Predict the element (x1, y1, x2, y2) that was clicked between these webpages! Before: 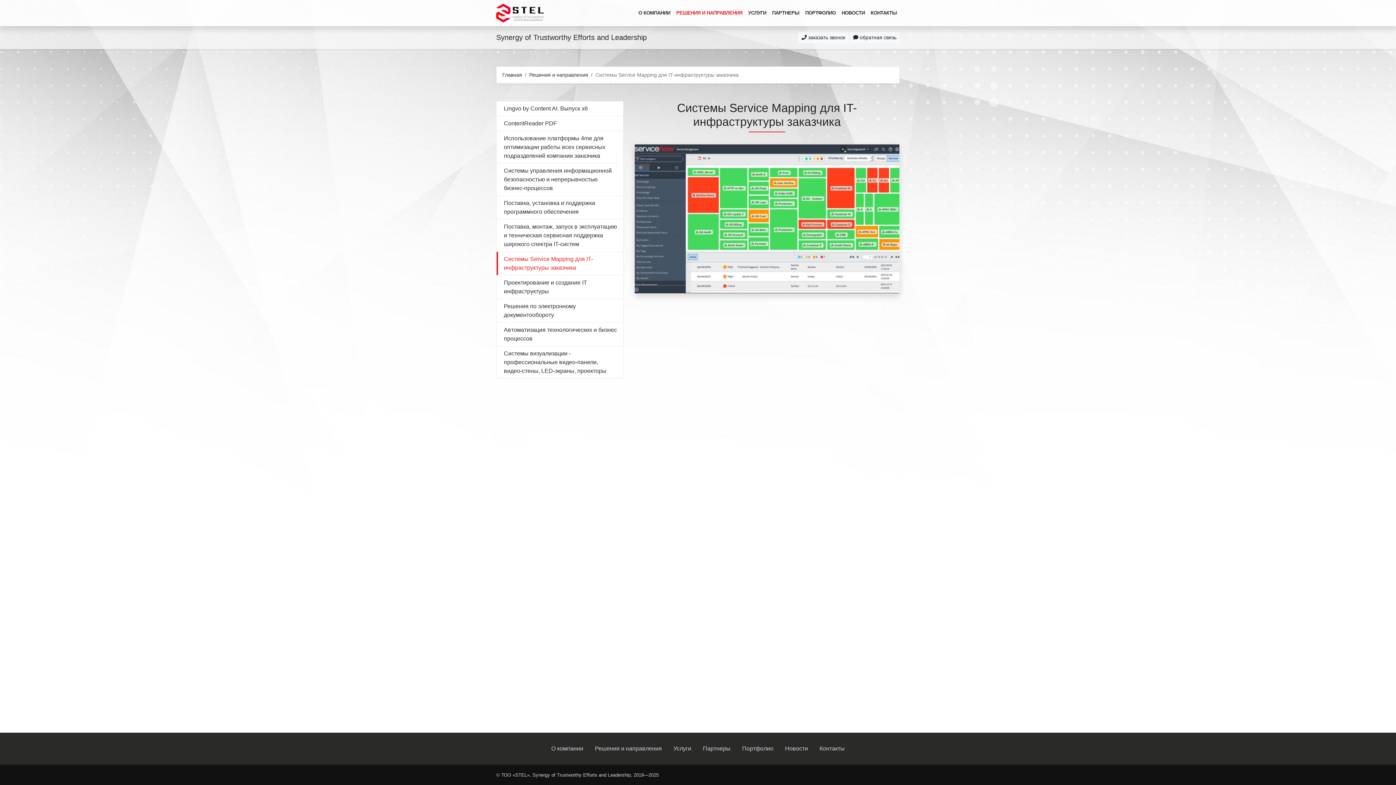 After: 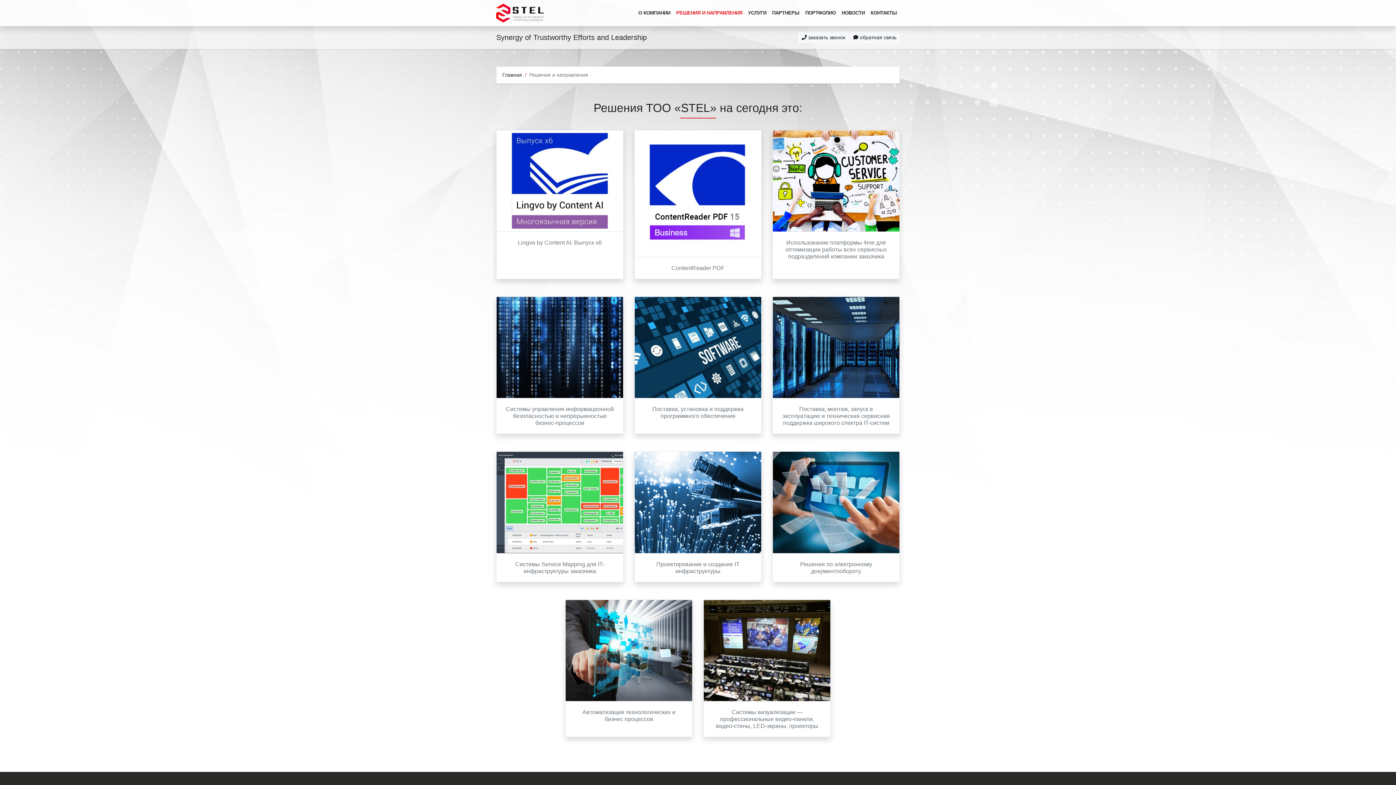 Action: bbox: (673, 6, 745, 19) label: РЕШЕНИЯ И НАПРАВЛЕНИЯ